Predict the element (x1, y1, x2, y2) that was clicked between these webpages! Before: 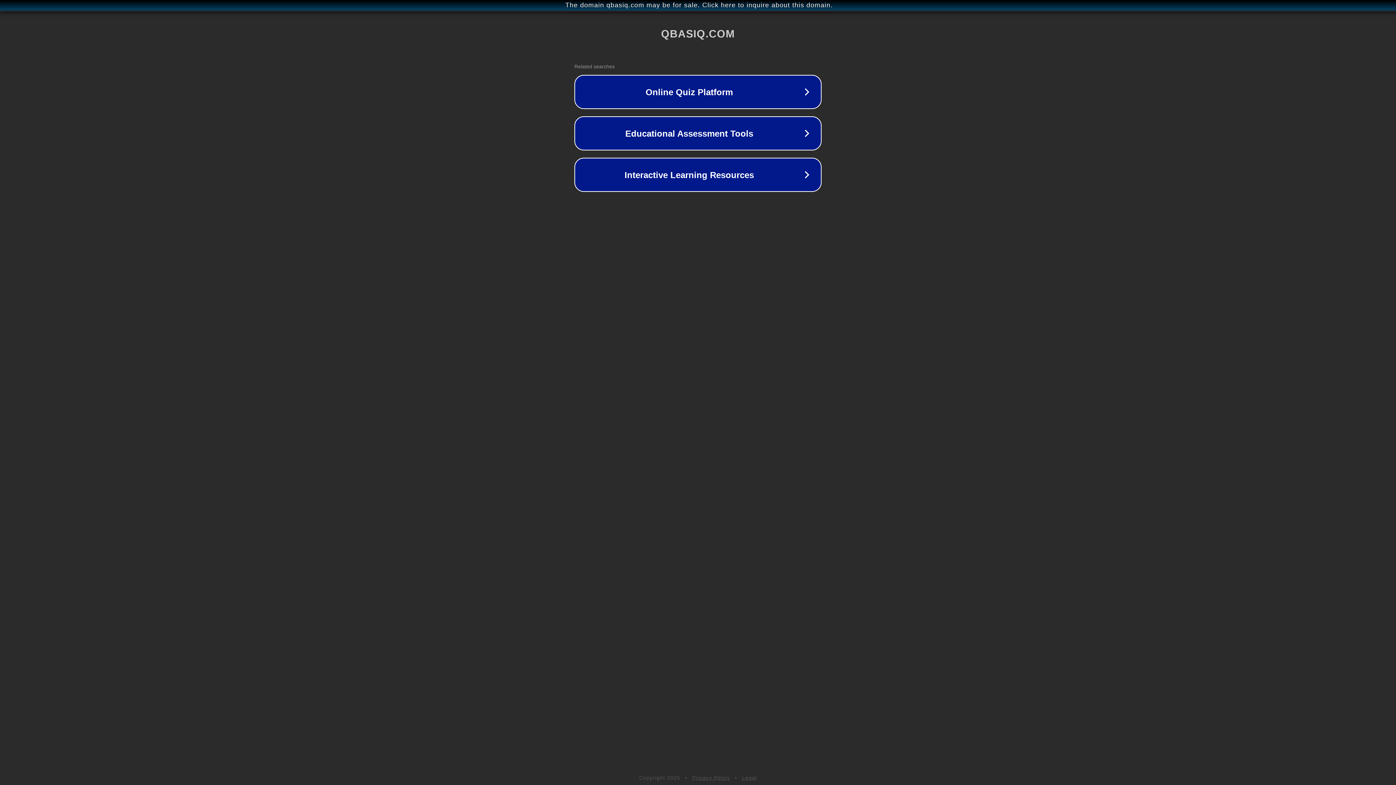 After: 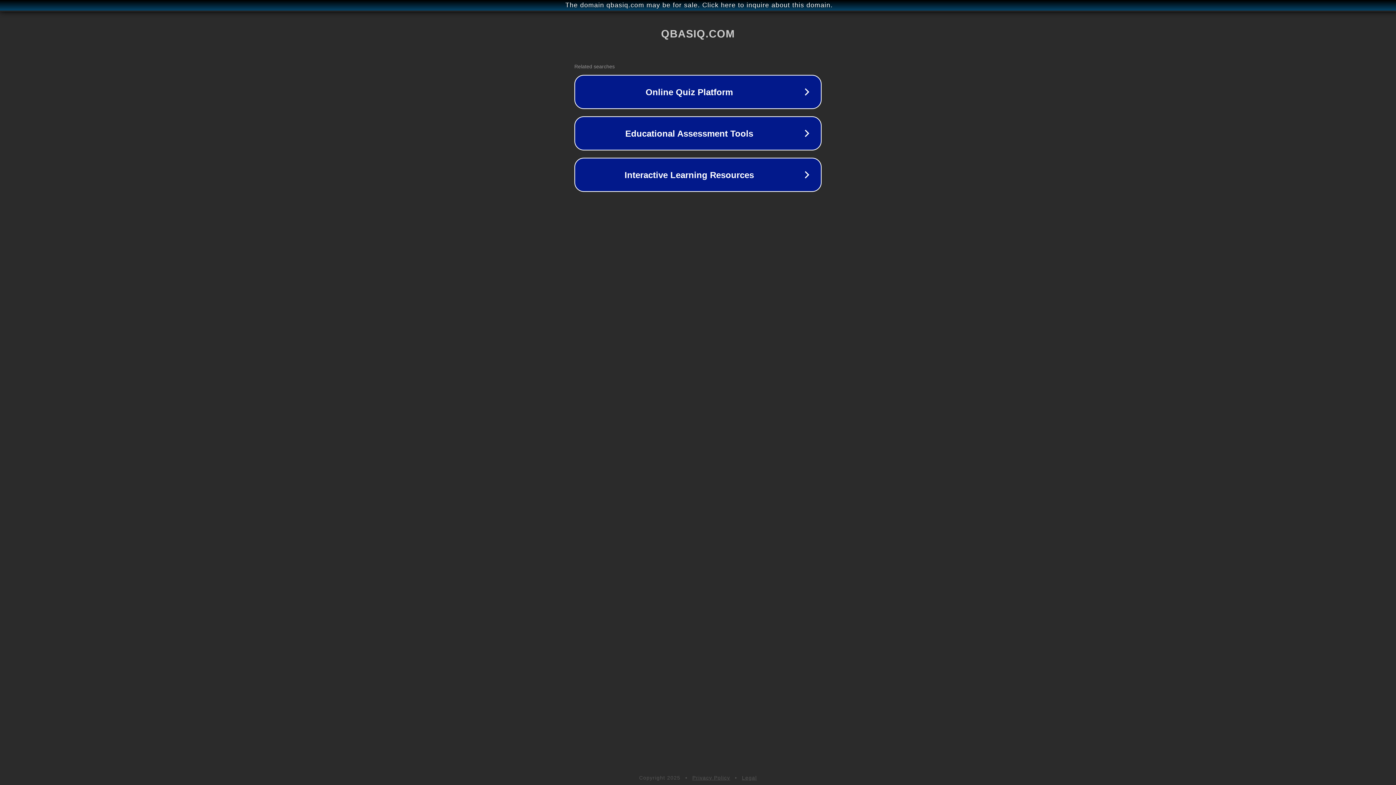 Action: bbox: (692, 775, 730, 781) label: Privacy Policy